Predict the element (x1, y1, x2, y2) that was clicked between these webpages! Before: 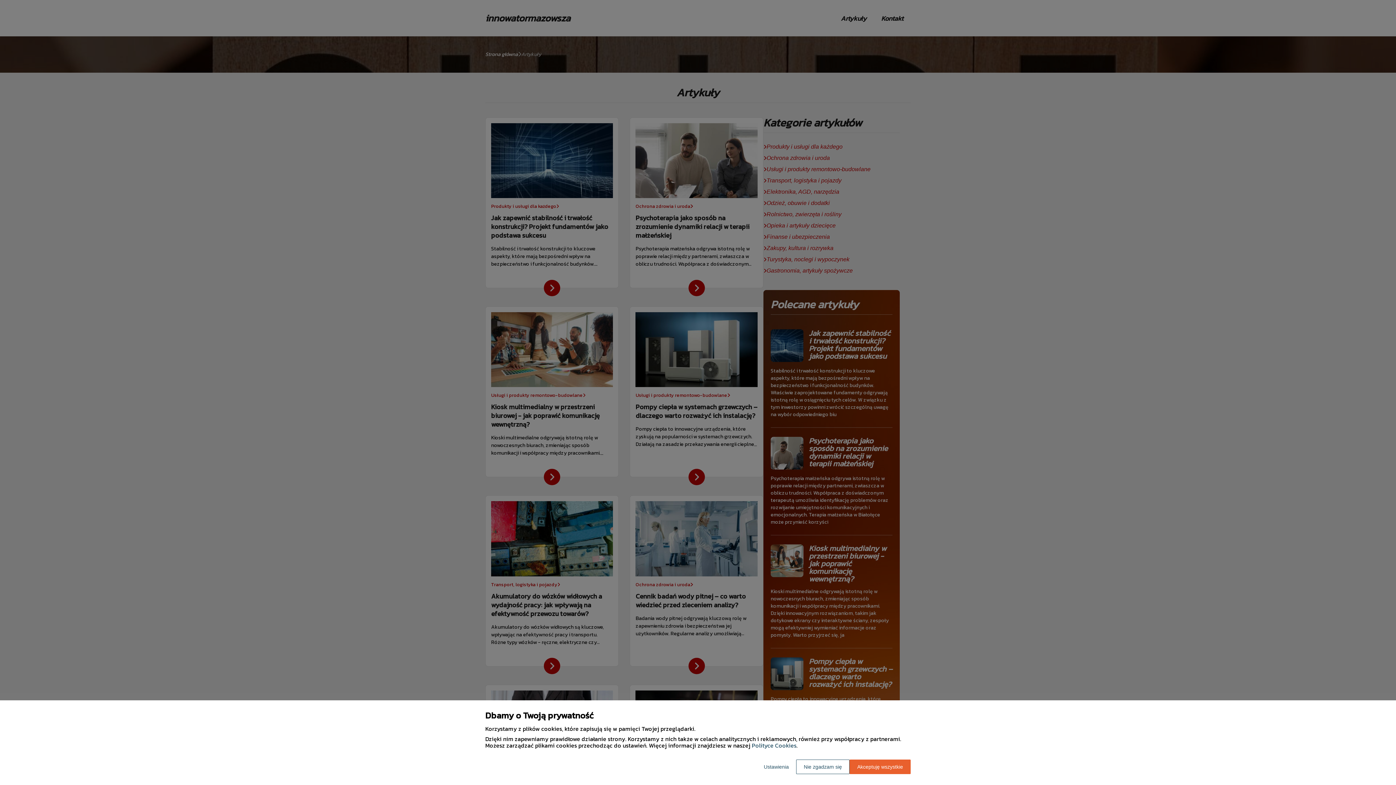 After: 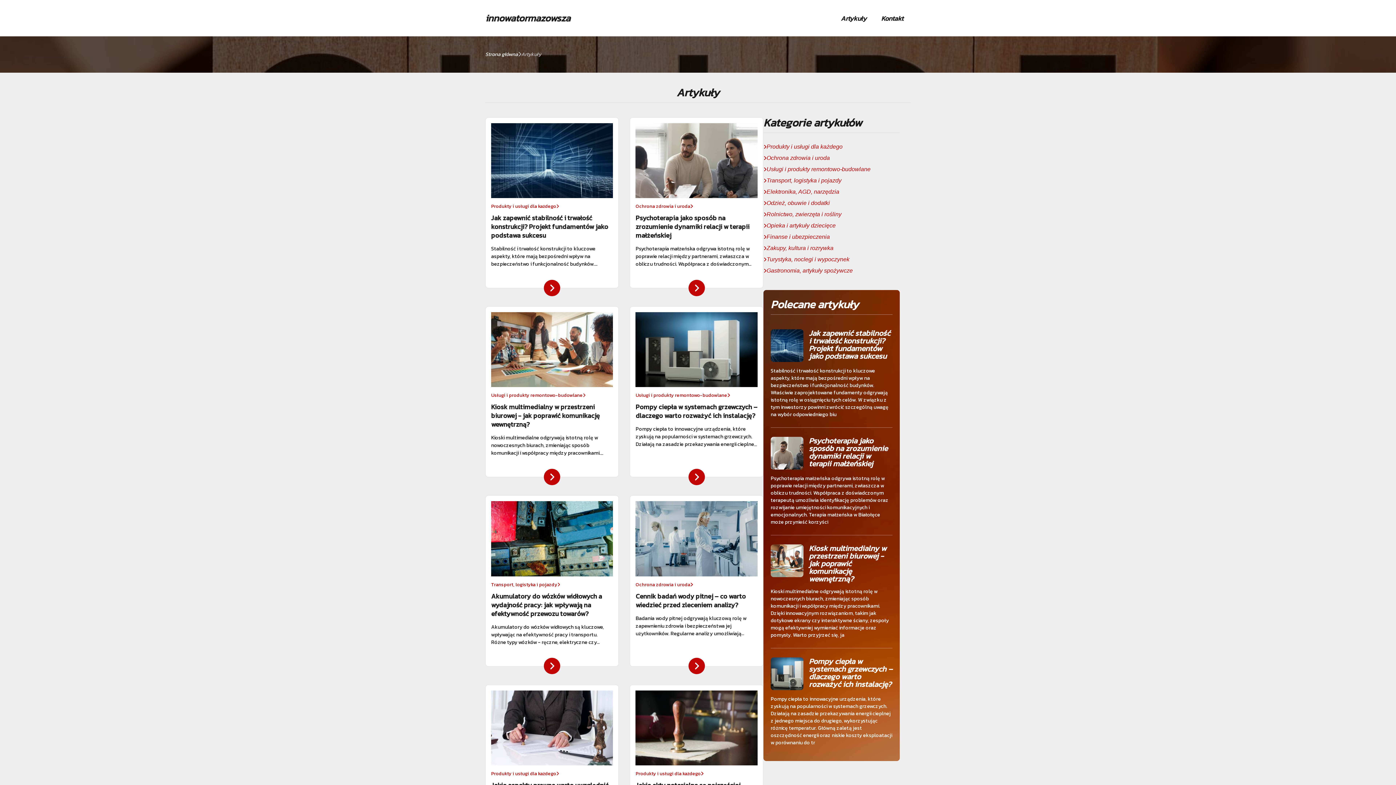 Action: label: Akceptuję wszystkie bbox: (849, 760, 910, 774)